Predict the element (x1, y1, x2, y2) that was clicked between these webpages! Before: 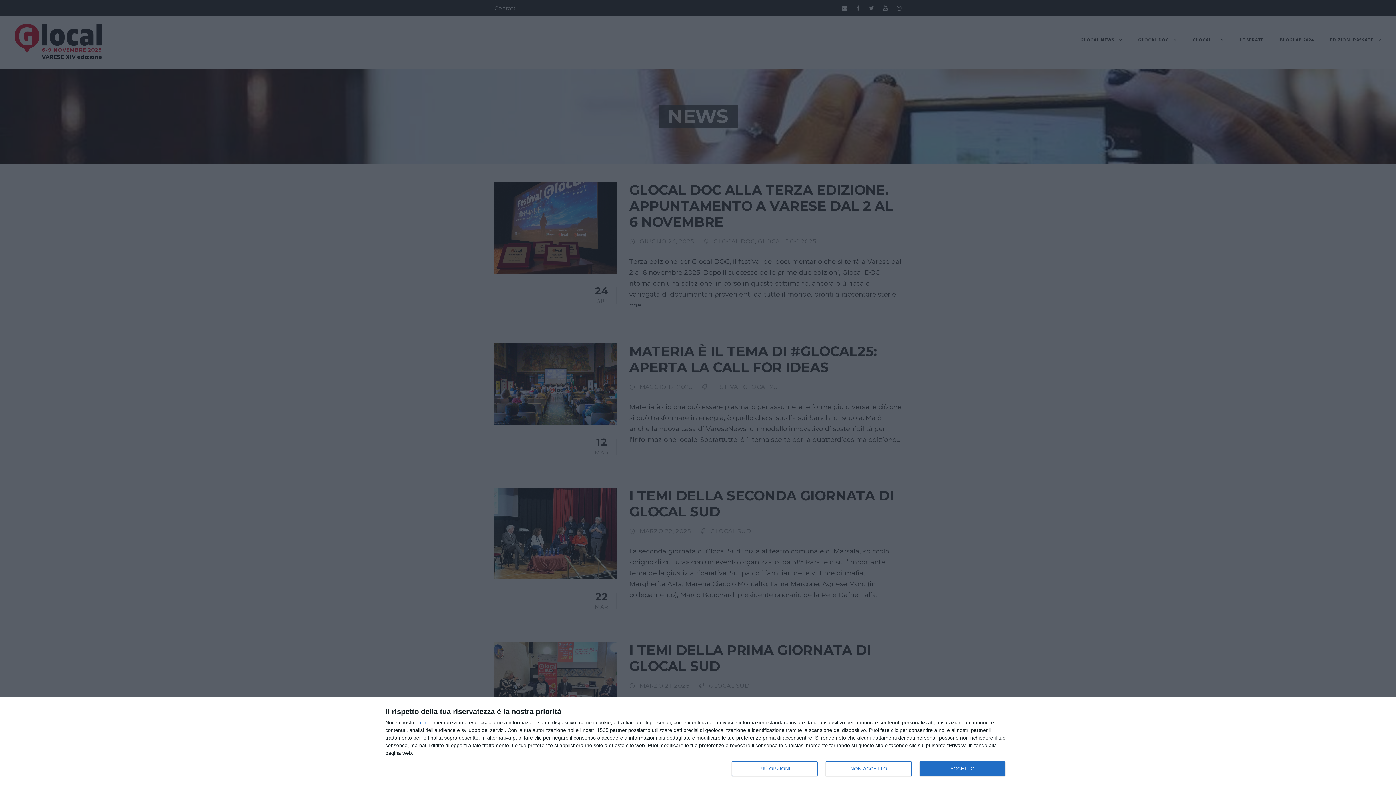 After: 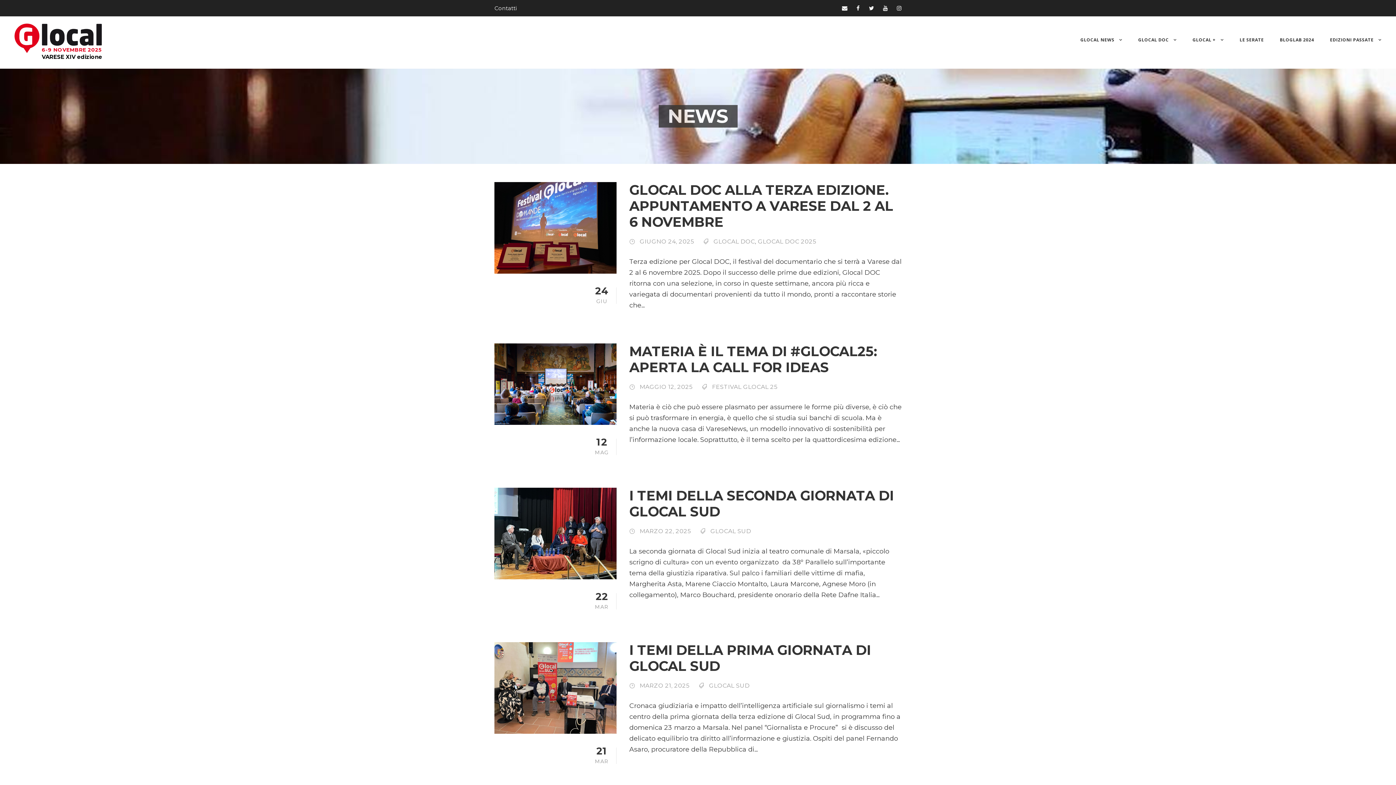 Action: bbox: (825, 761, 911, 776) label: NON ACCETTO